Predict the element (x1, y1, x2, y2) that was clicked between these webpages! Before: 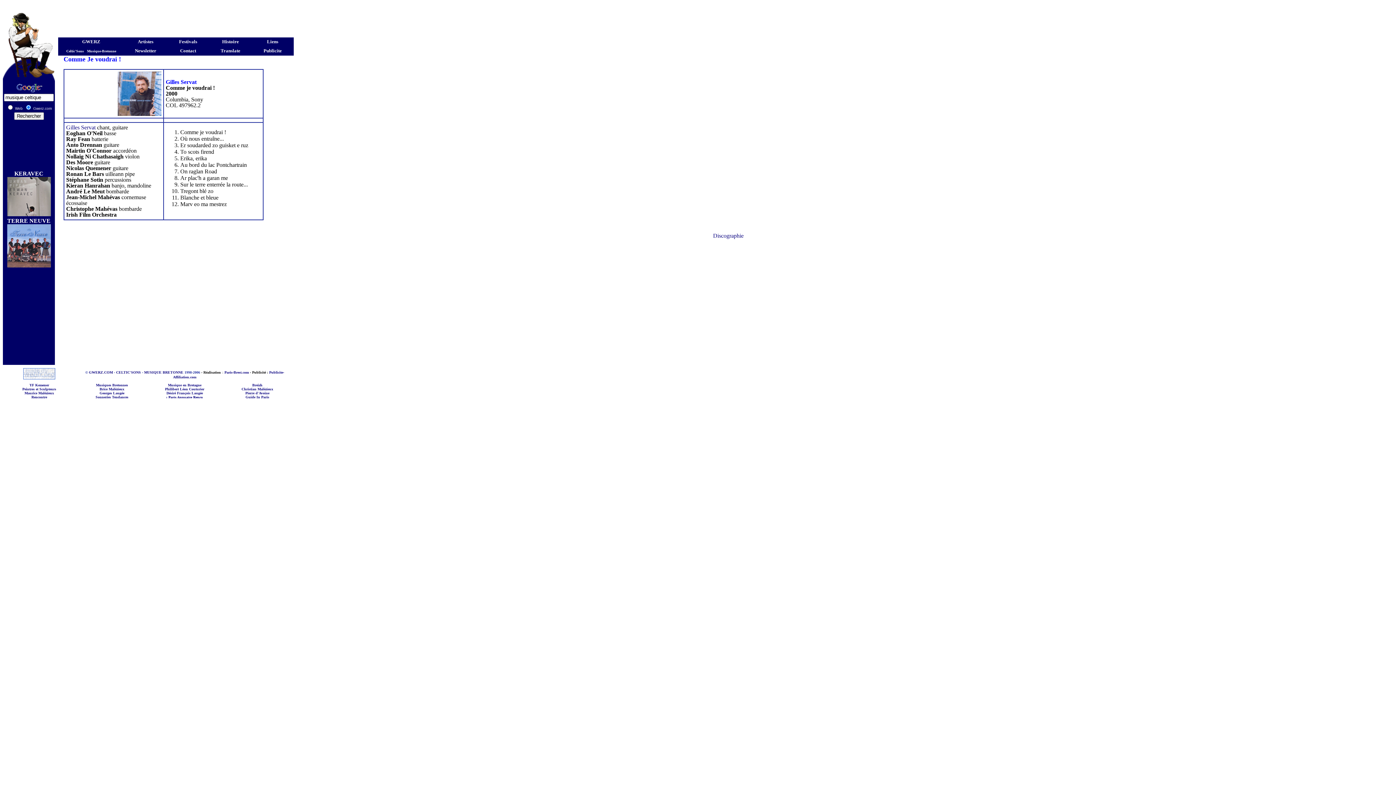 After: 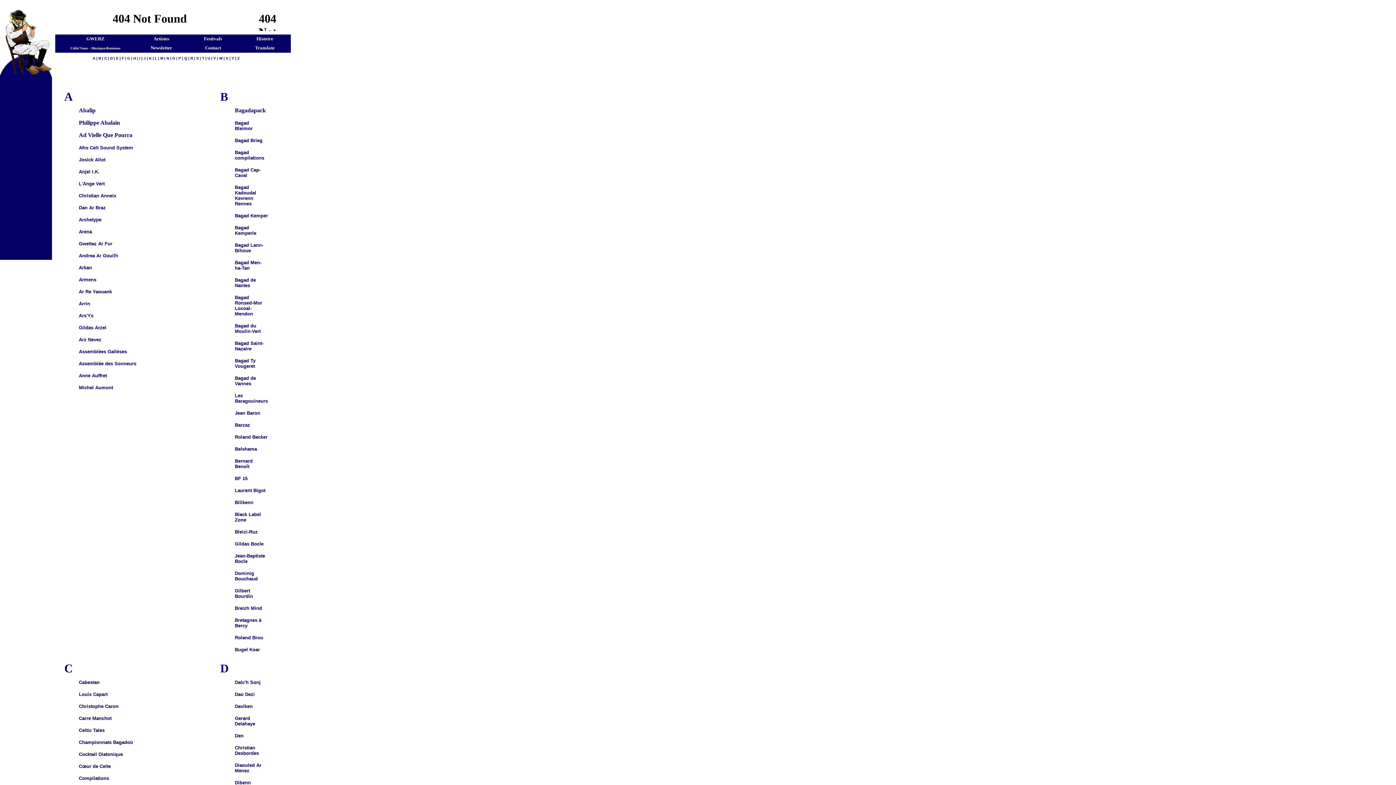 Action: label: CELTIC'SONS bbox: (116, 370, 140, 374)